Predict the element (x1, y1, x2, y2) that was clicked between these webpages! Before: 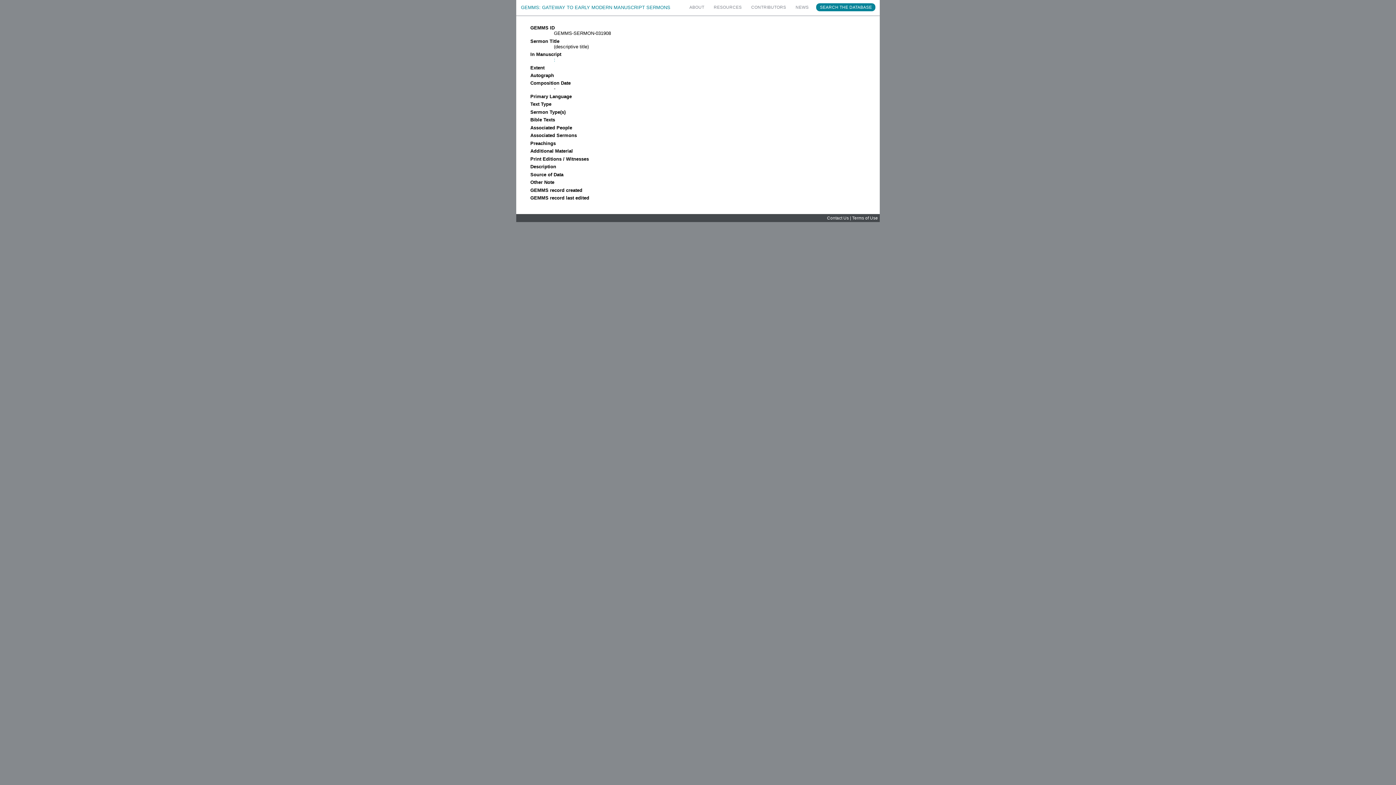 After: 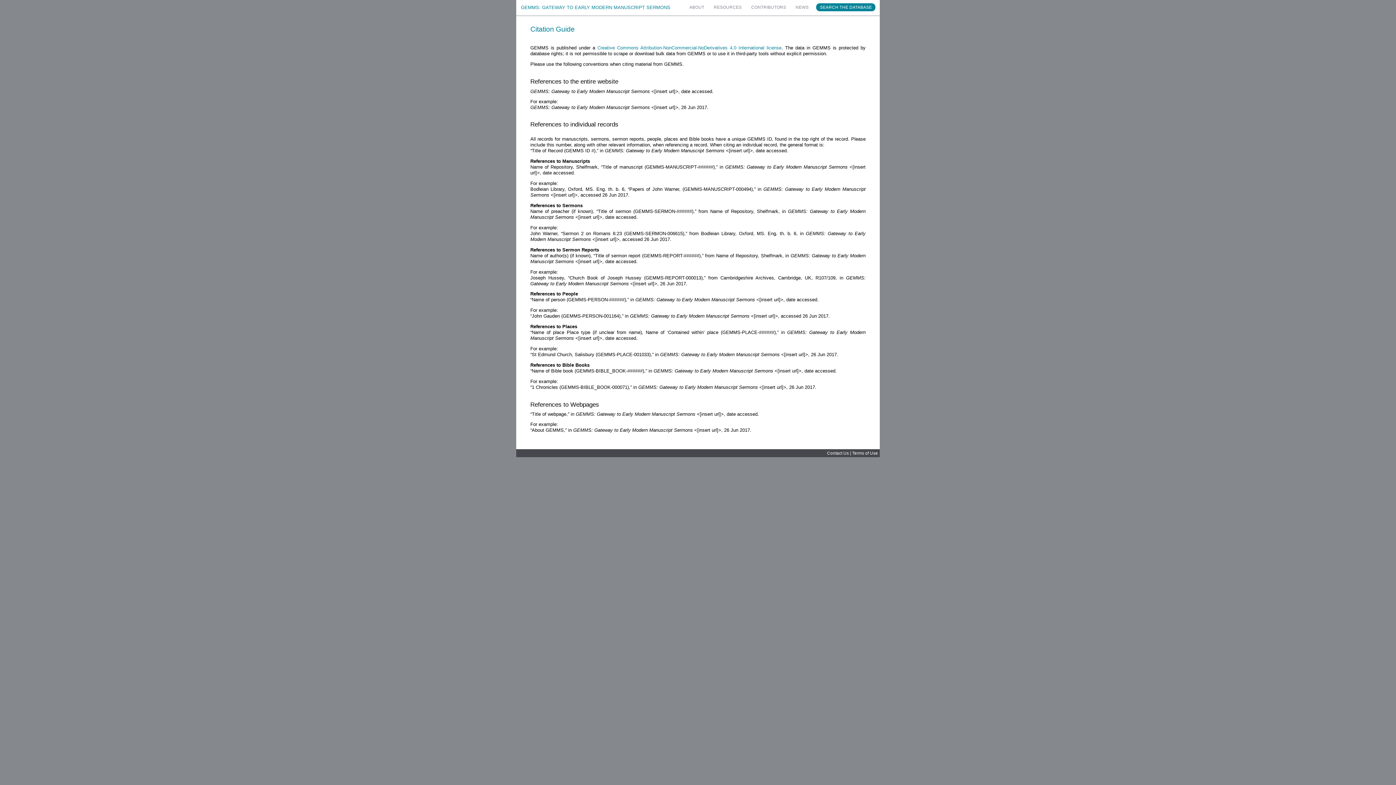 Action: bbox: (852, 216, 878, 220) label: Terms of Use